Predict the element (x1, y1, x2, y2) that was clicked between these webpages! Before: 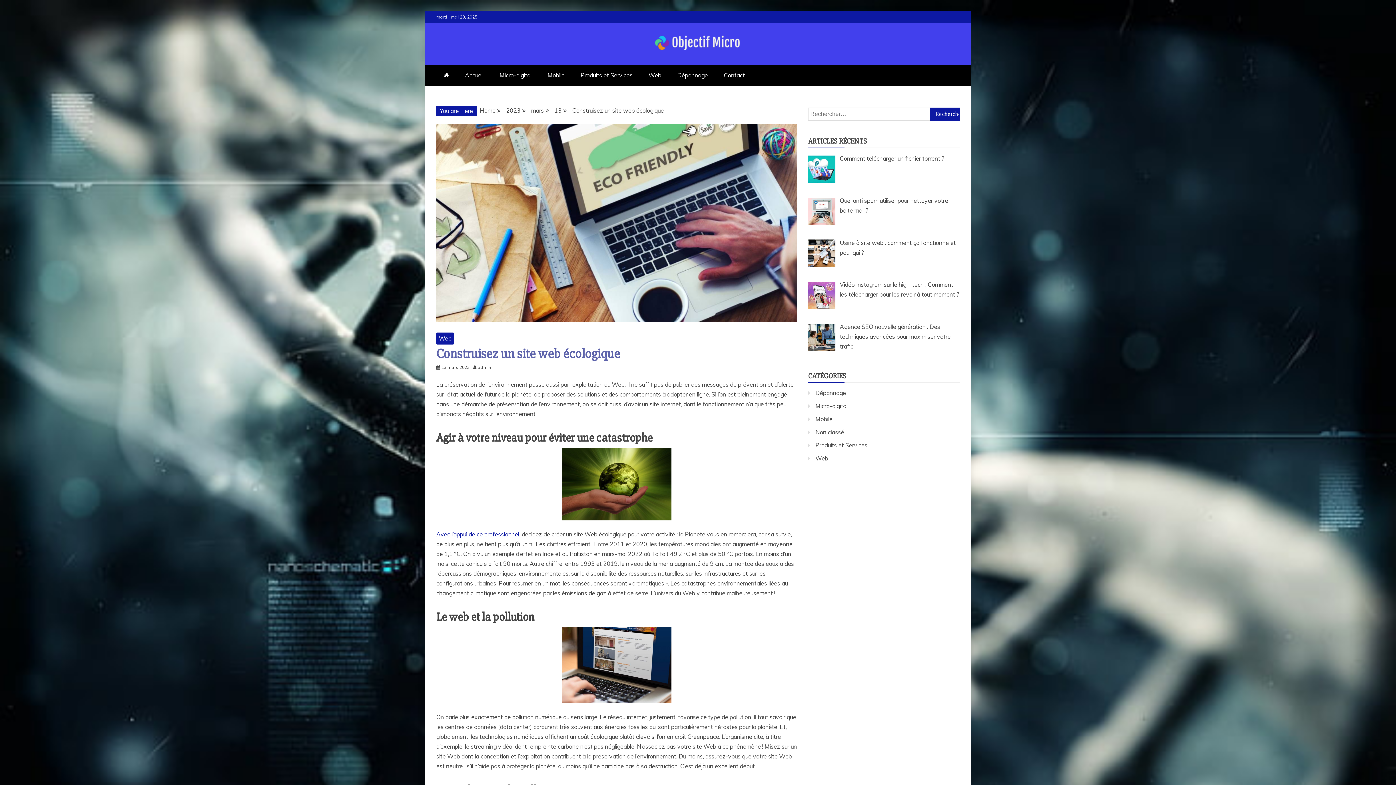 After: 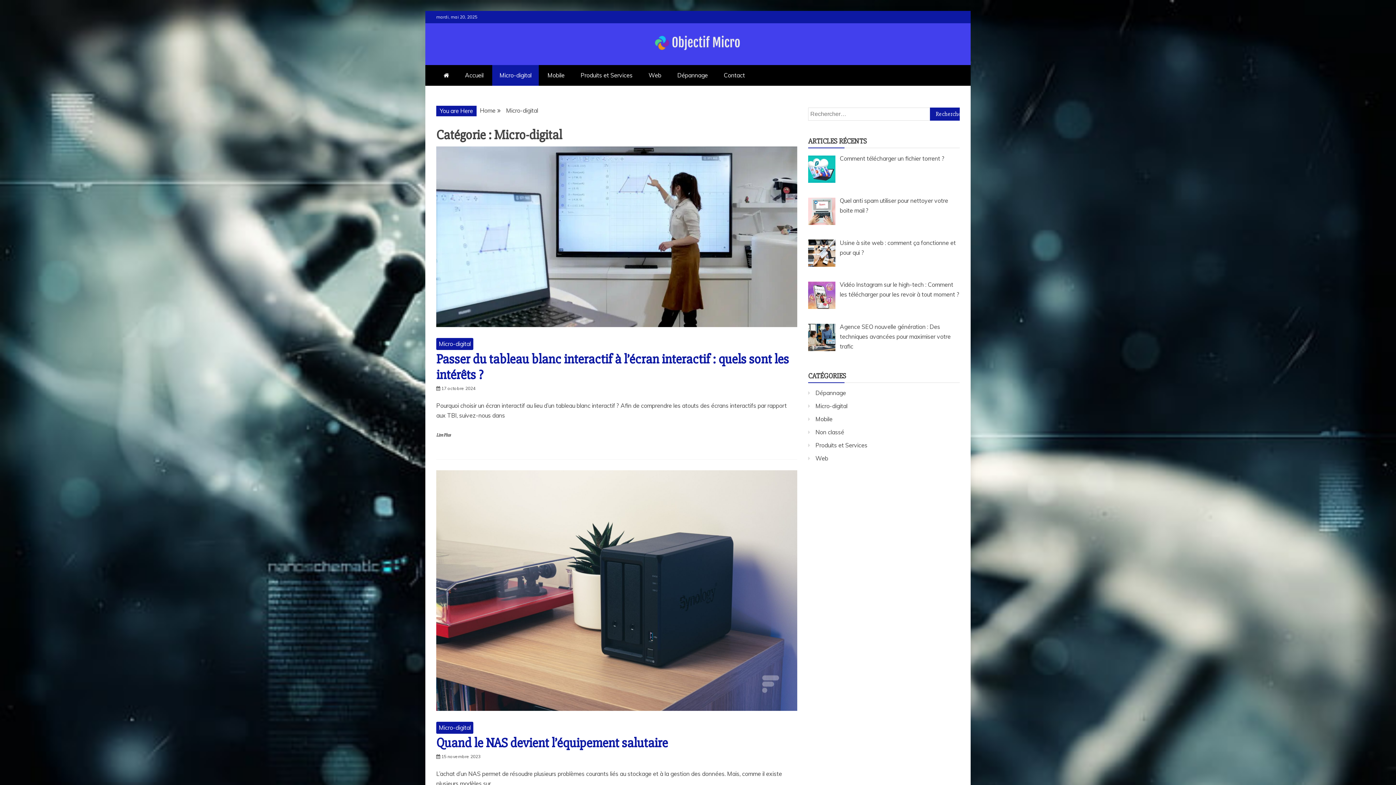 Action: label: Micro-digital bbox: (815, 402, 847, 409)